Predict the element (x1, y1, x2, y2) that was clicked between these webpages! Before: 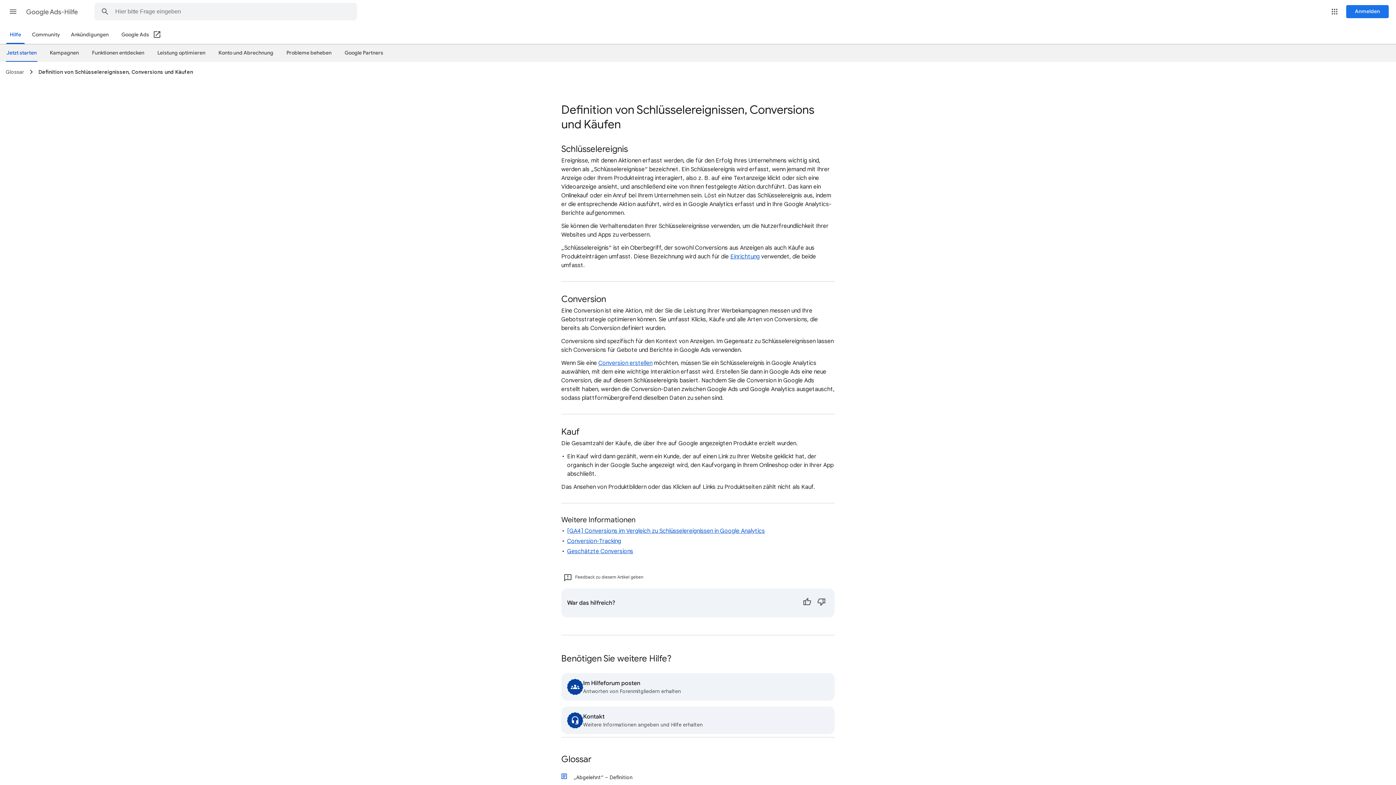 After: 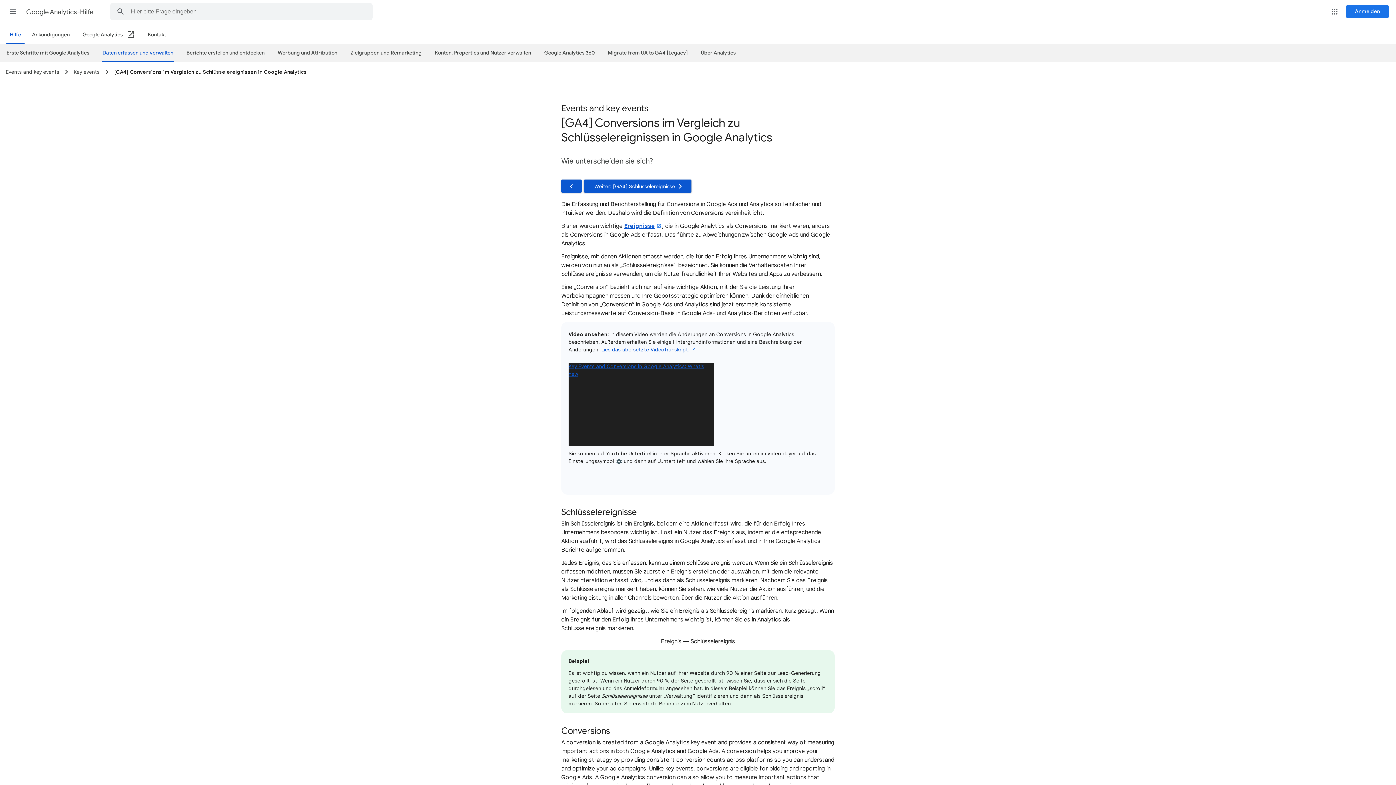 Action: bbox: (567, 527, 765, 534) label: [GA4] Conversions im Vergleich zu Schlüsselereignissen in Google Analytics